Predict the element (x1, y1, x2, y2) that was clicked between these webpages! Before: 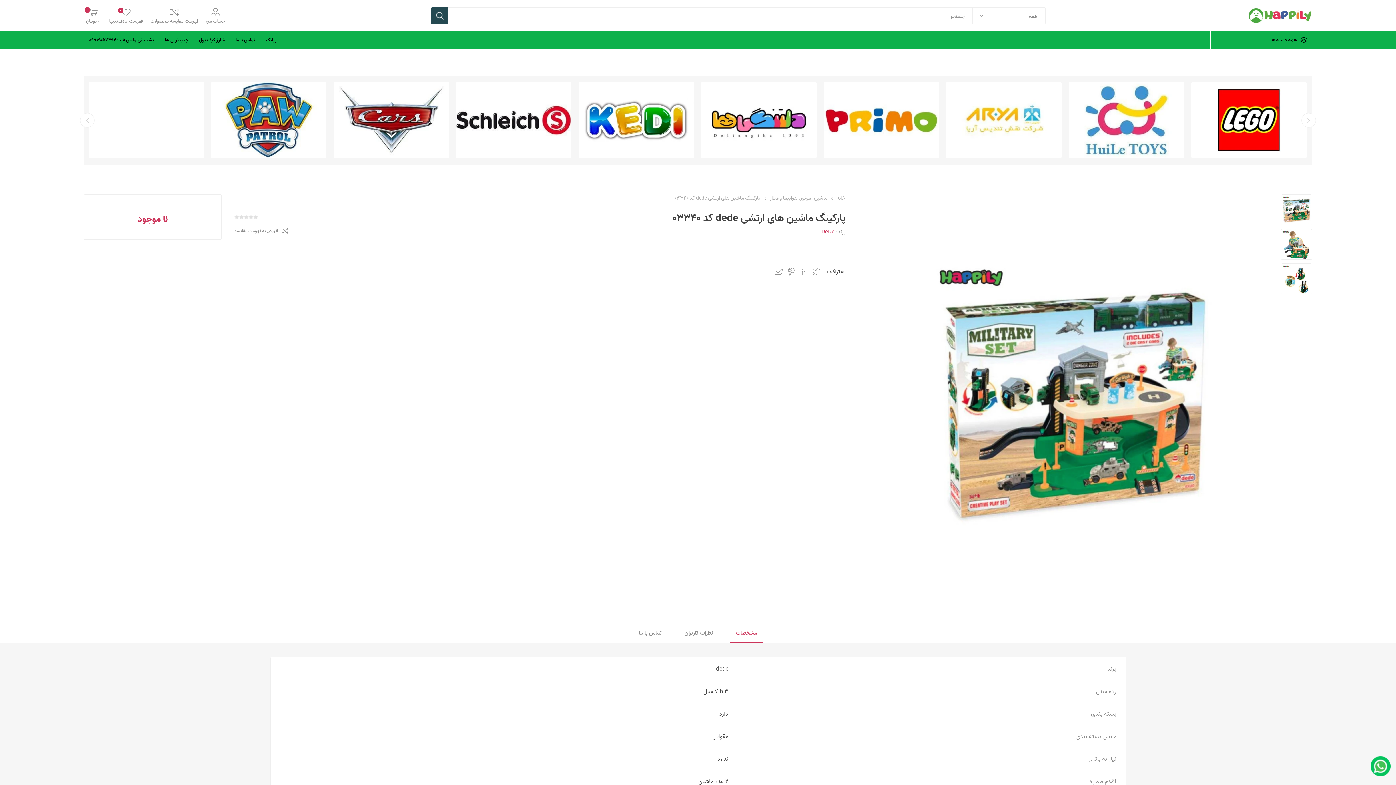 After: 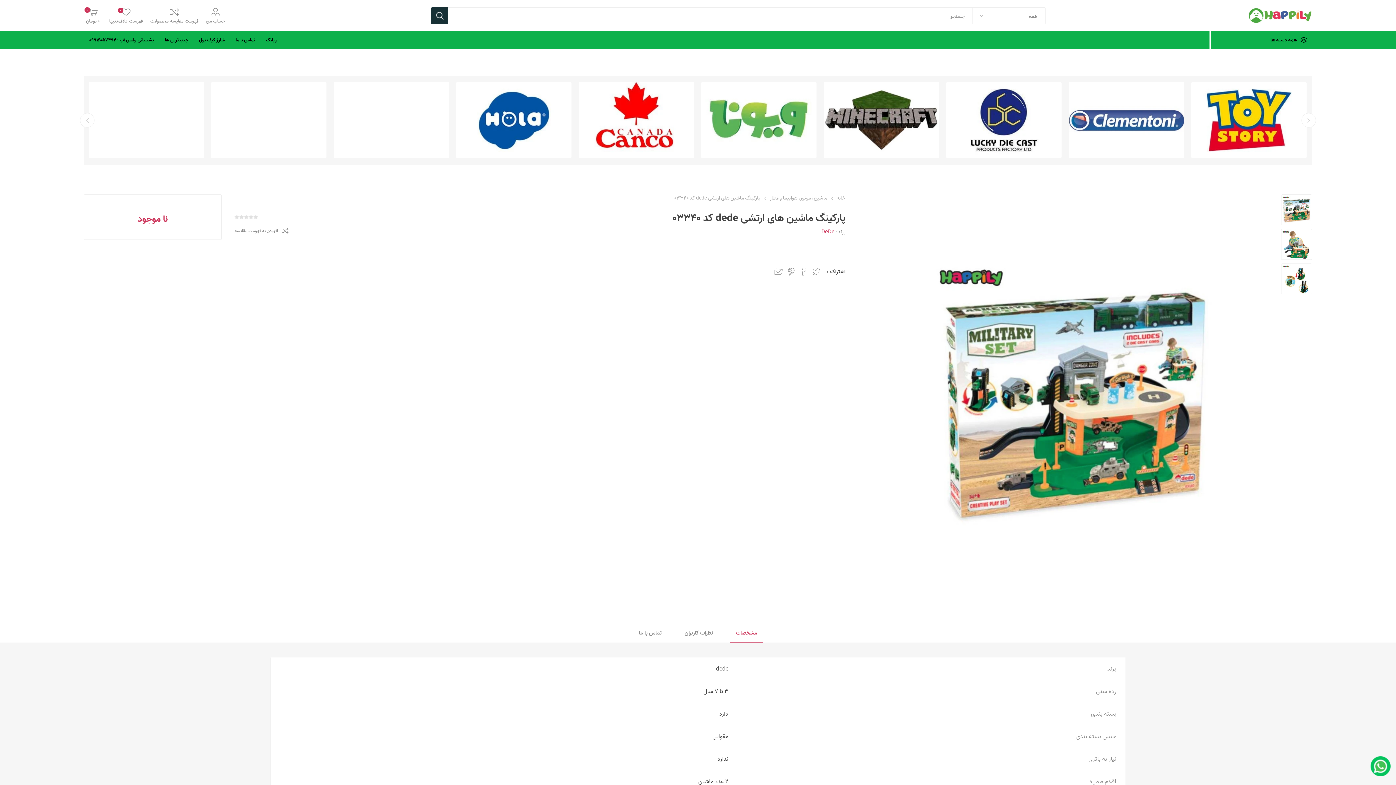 Action: bbox: (431, 7, 448, 24) label: جستجو